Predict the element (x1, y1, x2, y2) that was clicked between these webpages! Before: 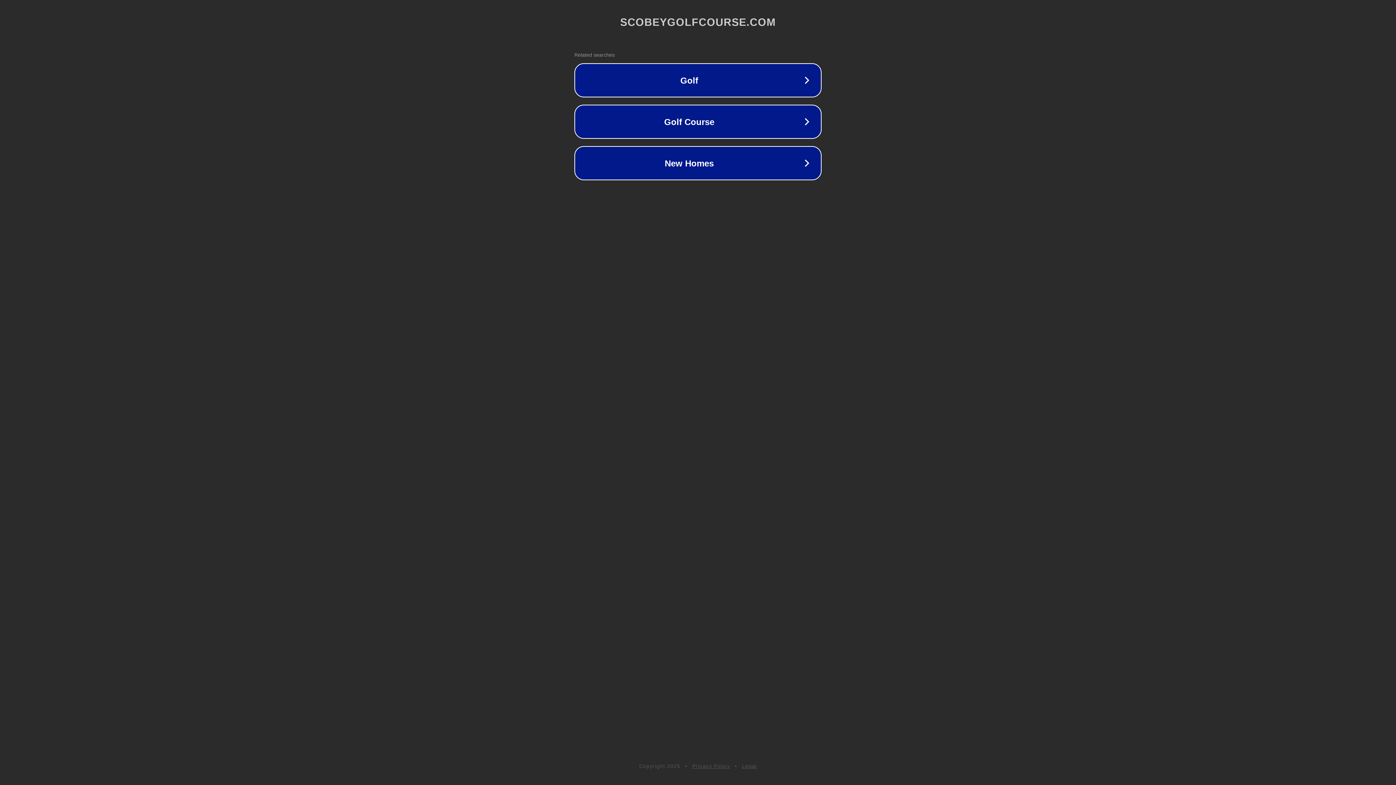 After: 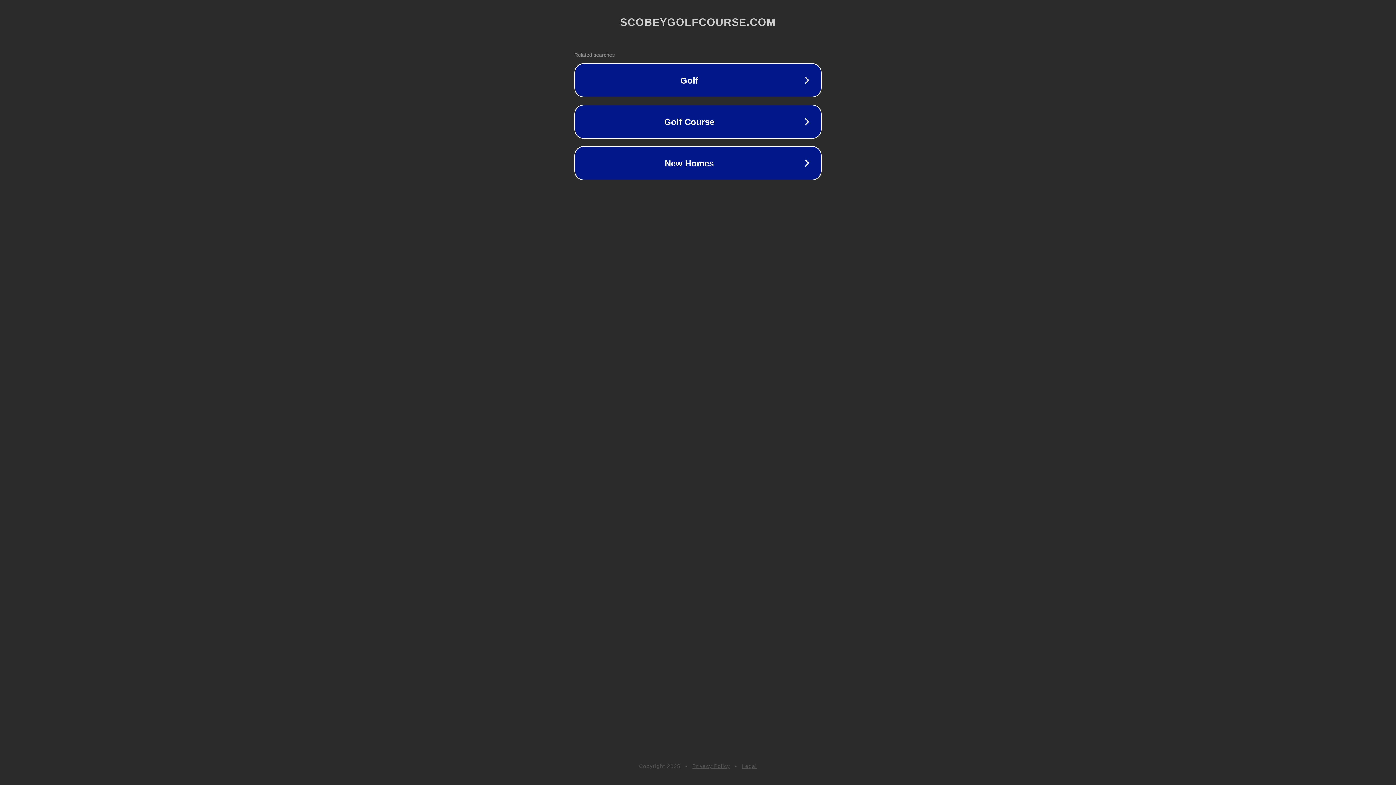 Action: label: Legal bbox: (742, 763, 757, 769)